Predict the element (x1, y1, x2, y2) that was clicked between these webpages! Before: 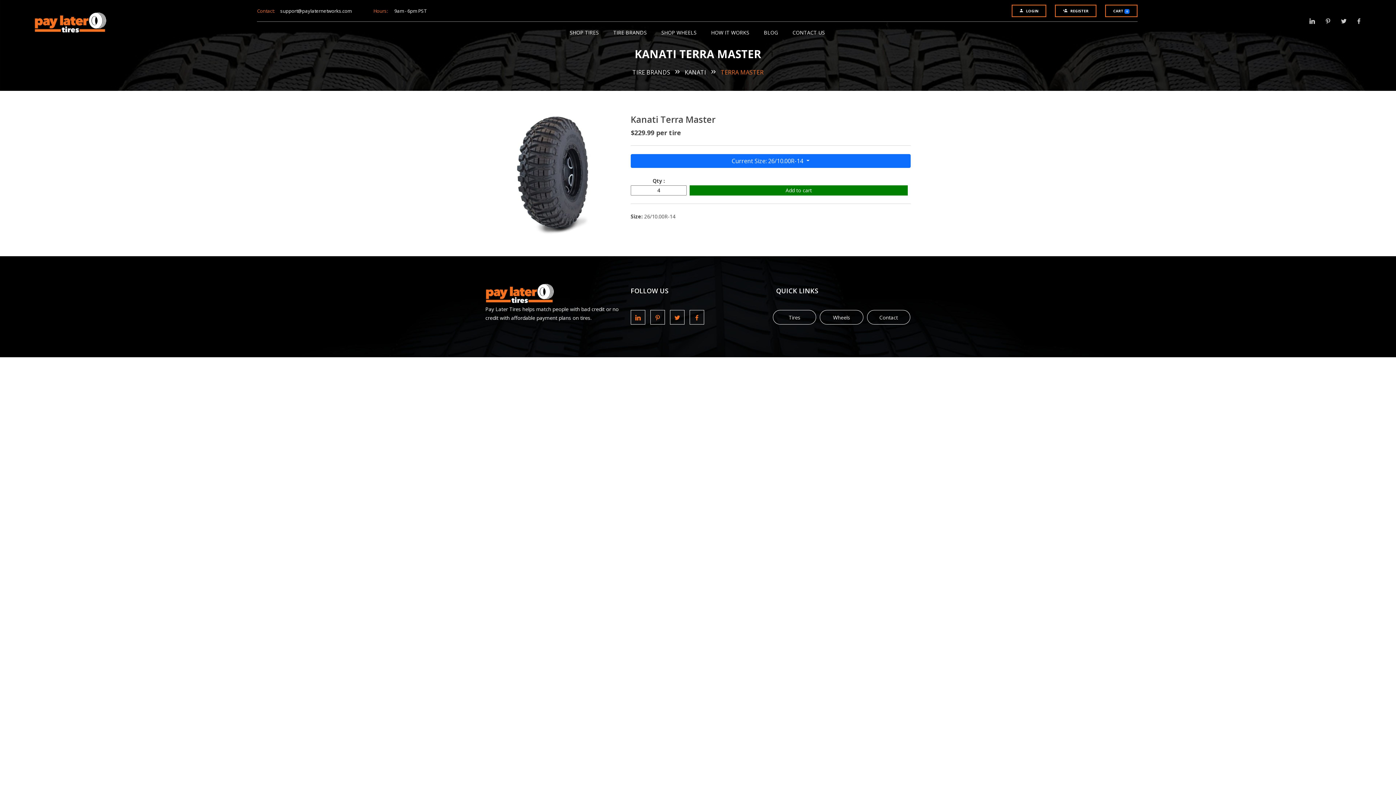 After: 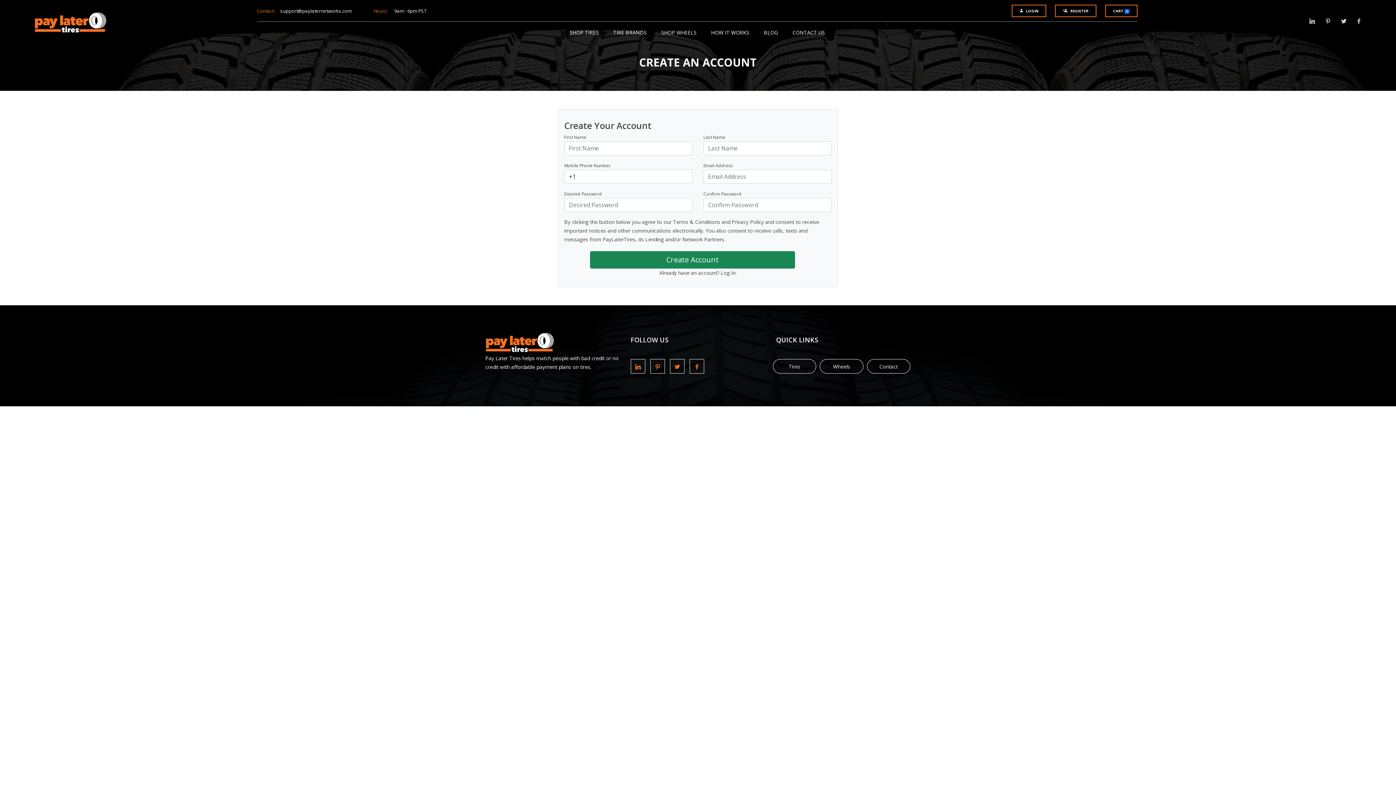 Action: label: CART 0 bbox: (1105, 4, 1137, 17)